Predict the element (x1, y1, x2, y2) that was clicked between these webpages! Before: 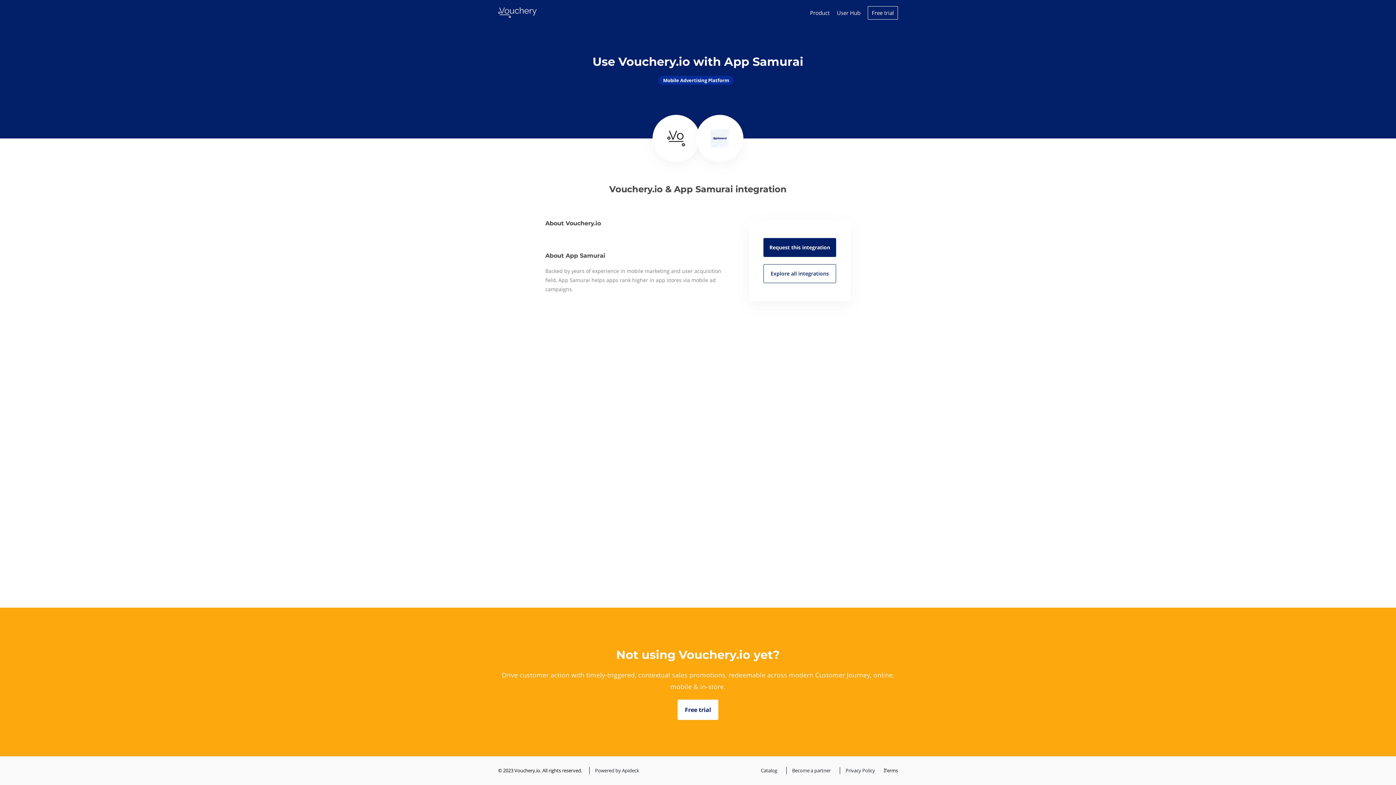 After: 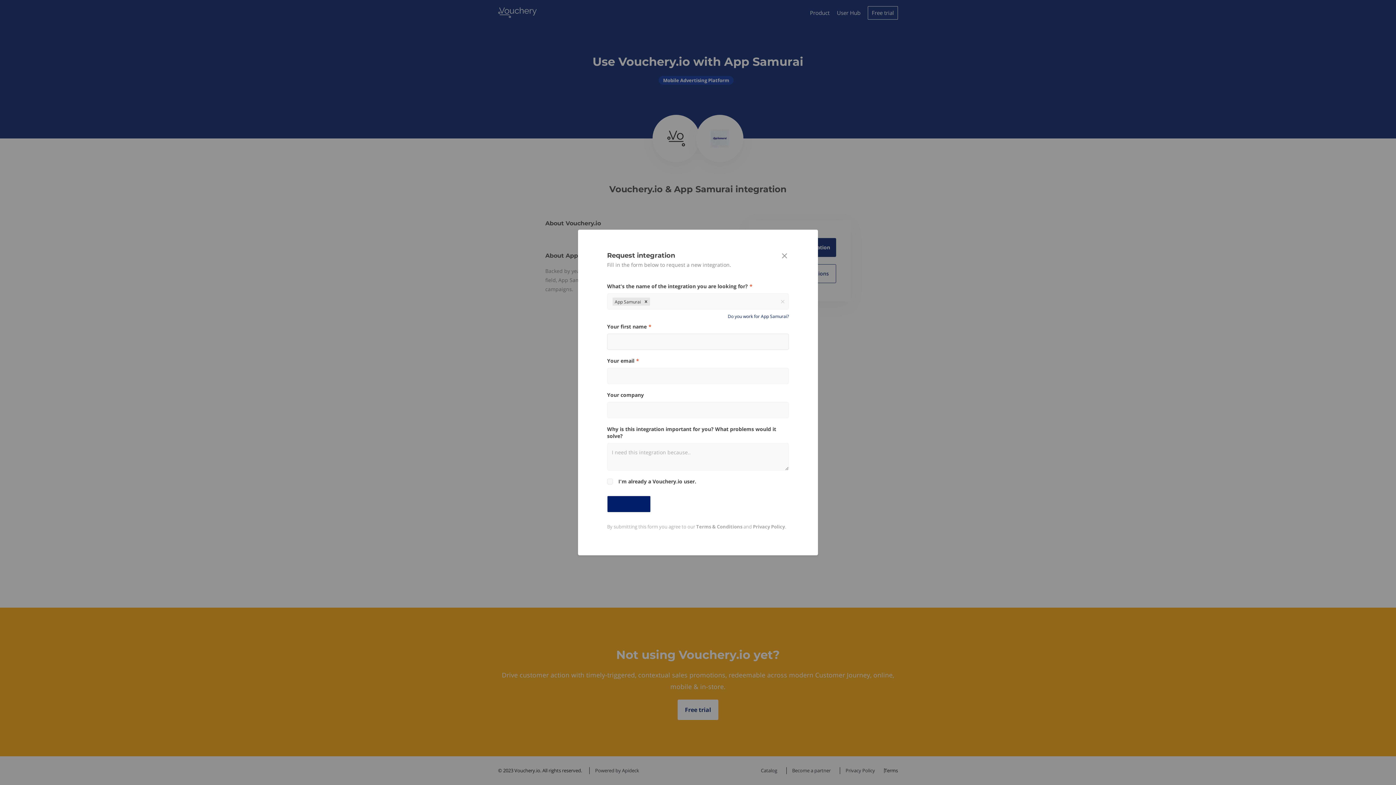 Action: label: Request this integration bbox: (763, 238, 836, 257)